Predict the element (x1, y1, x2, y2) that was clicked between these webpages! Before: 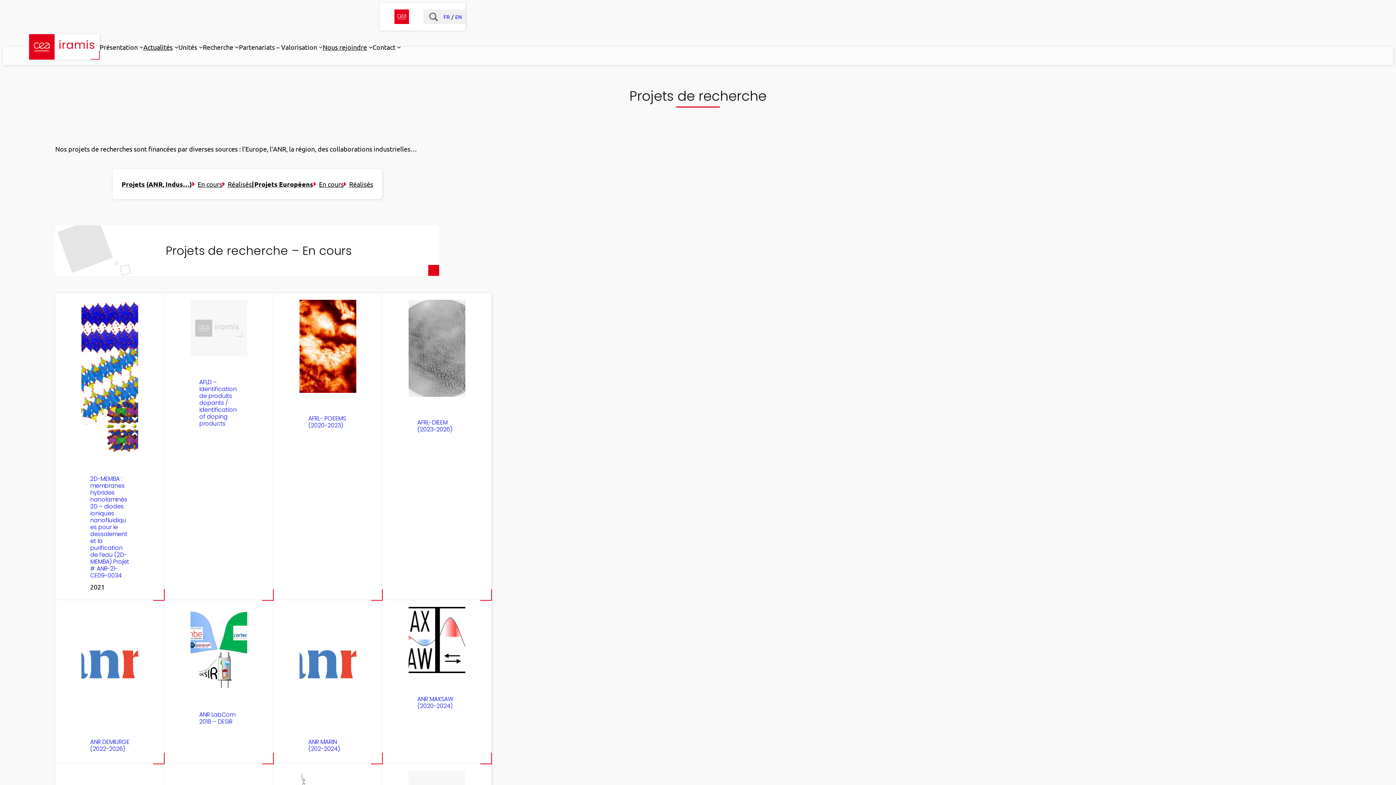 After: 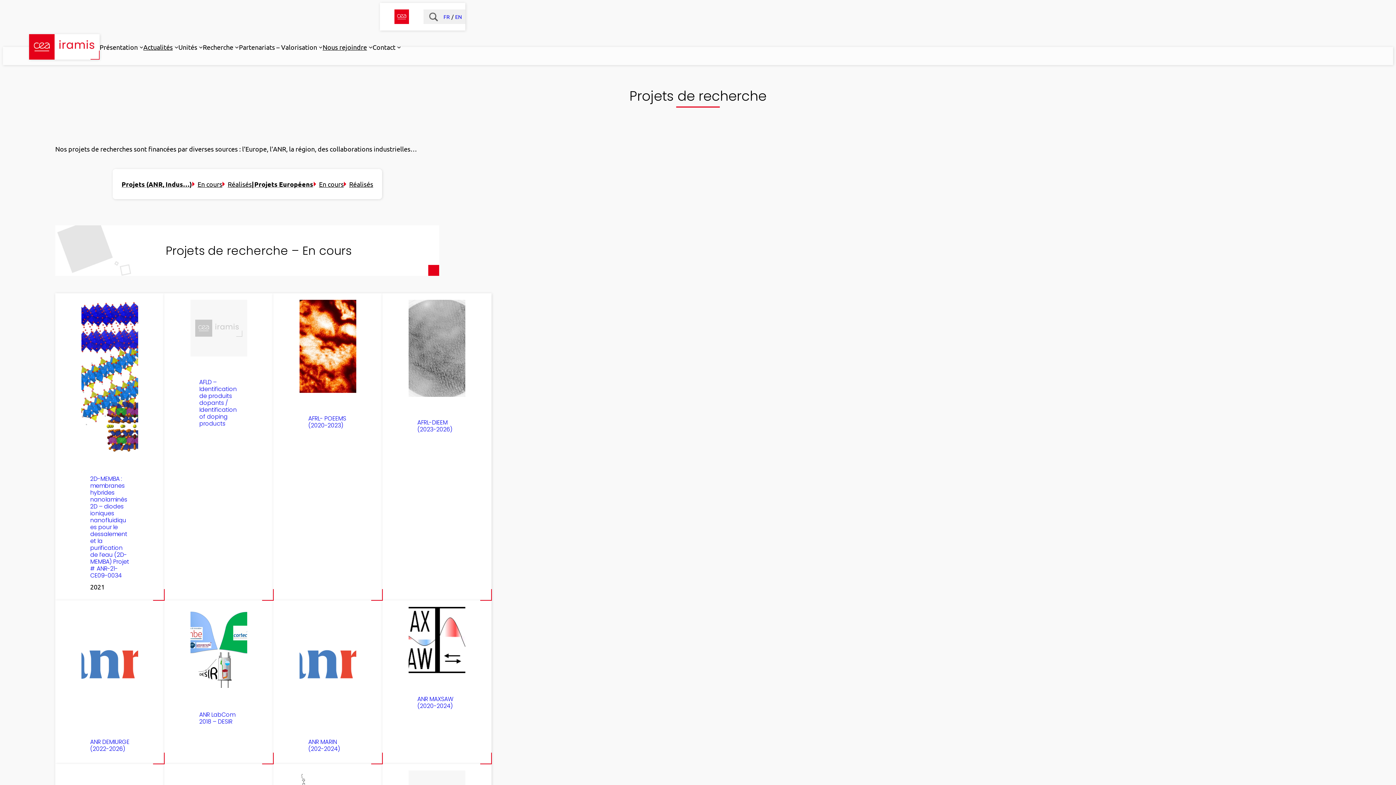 Action: bbox: (443, 12, 451, 20) label: FR